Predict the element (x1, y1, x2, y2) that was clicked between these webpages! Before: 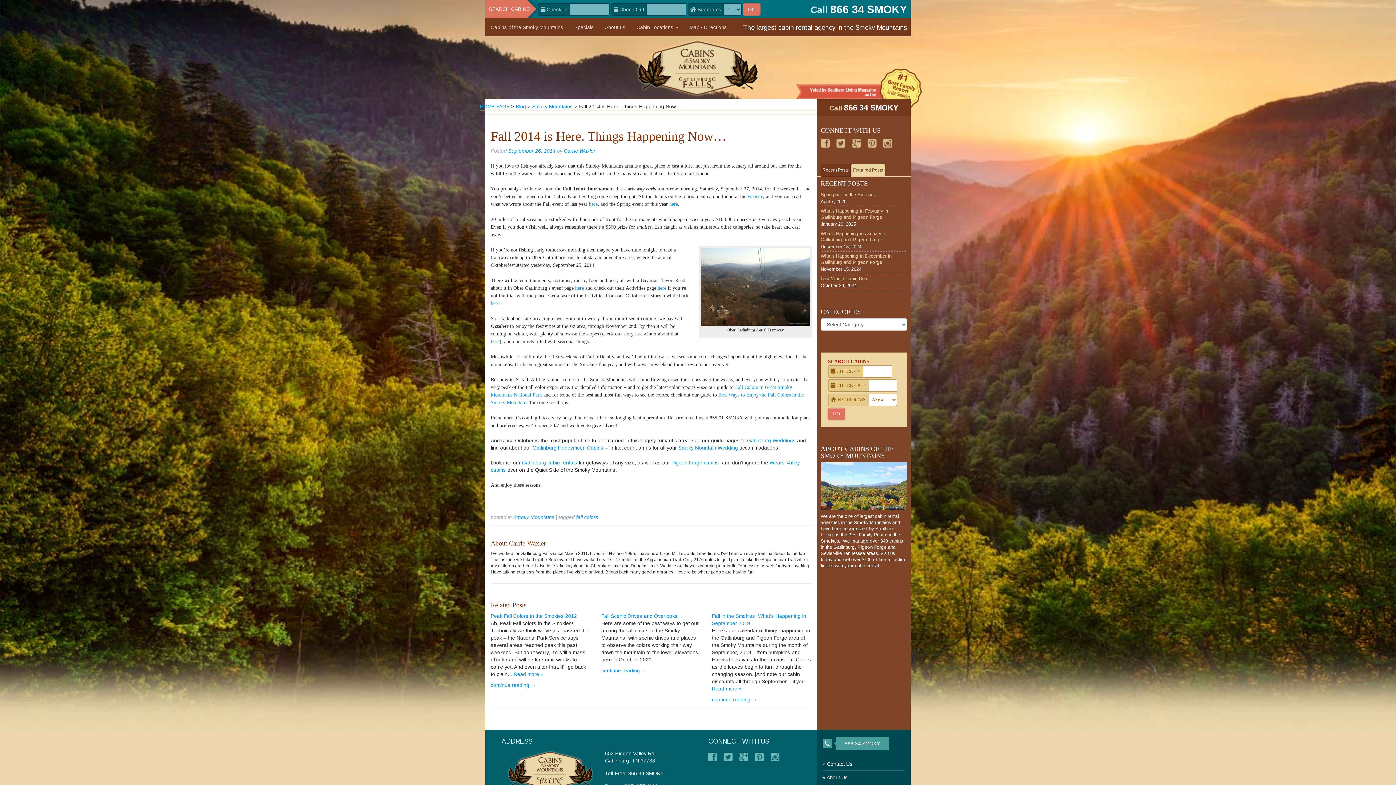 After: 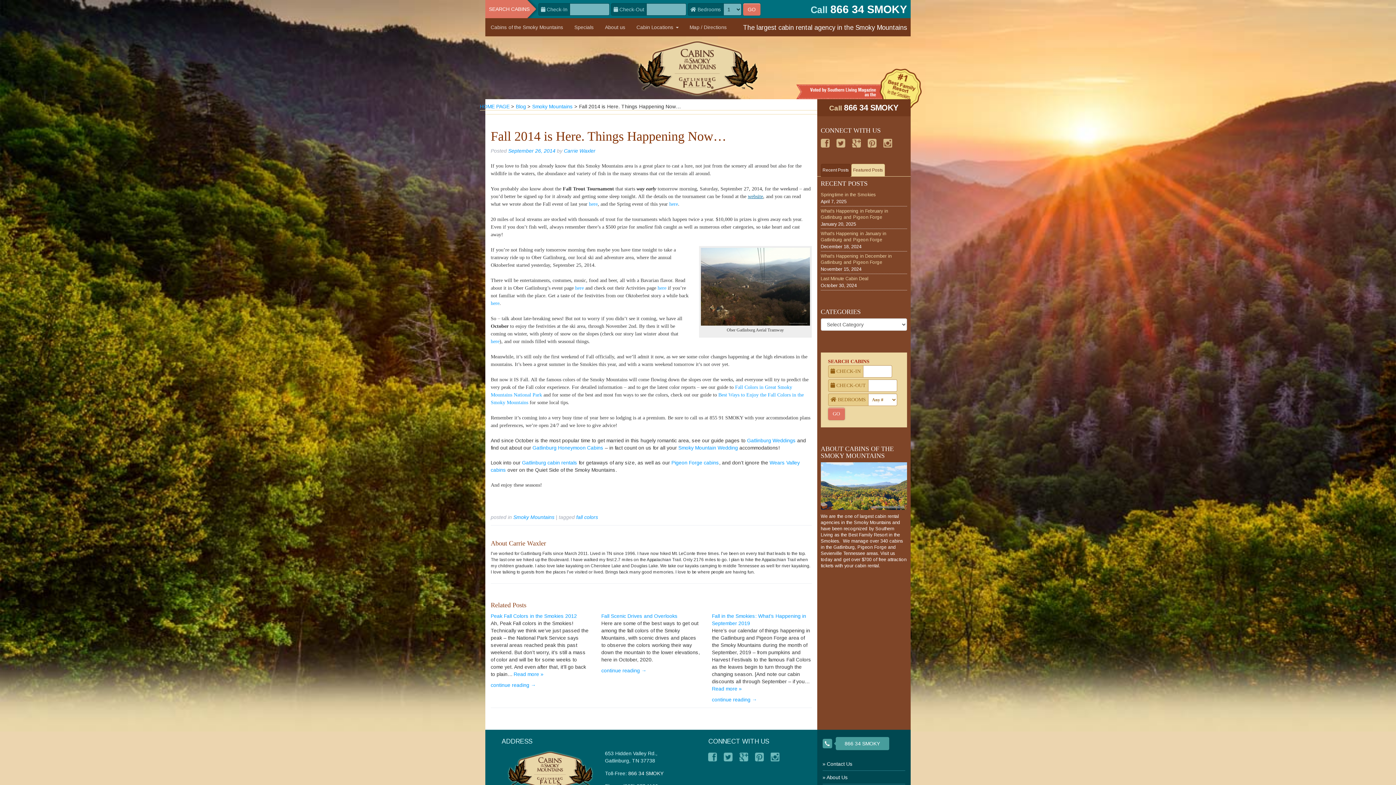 Action: label: website bbox: (748, 193, 763, 199)